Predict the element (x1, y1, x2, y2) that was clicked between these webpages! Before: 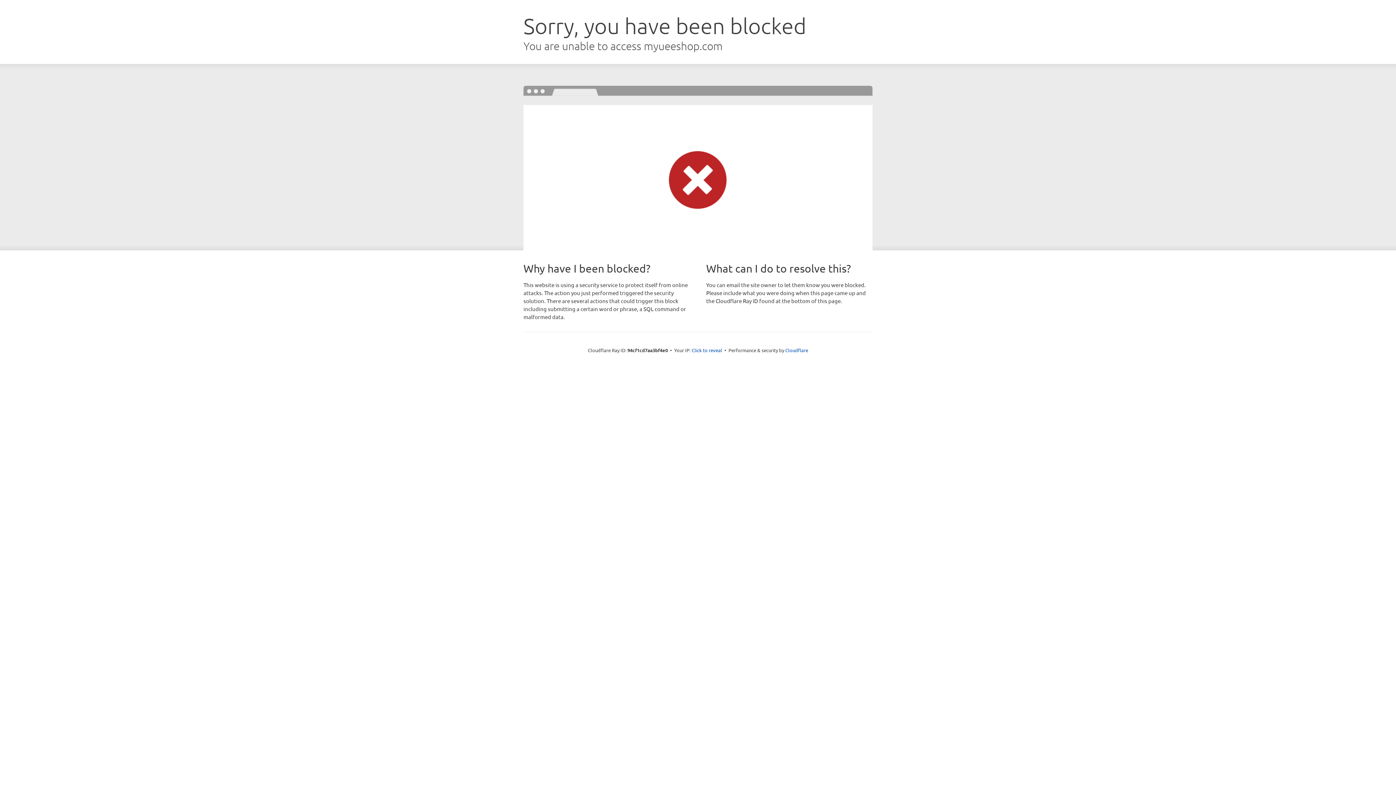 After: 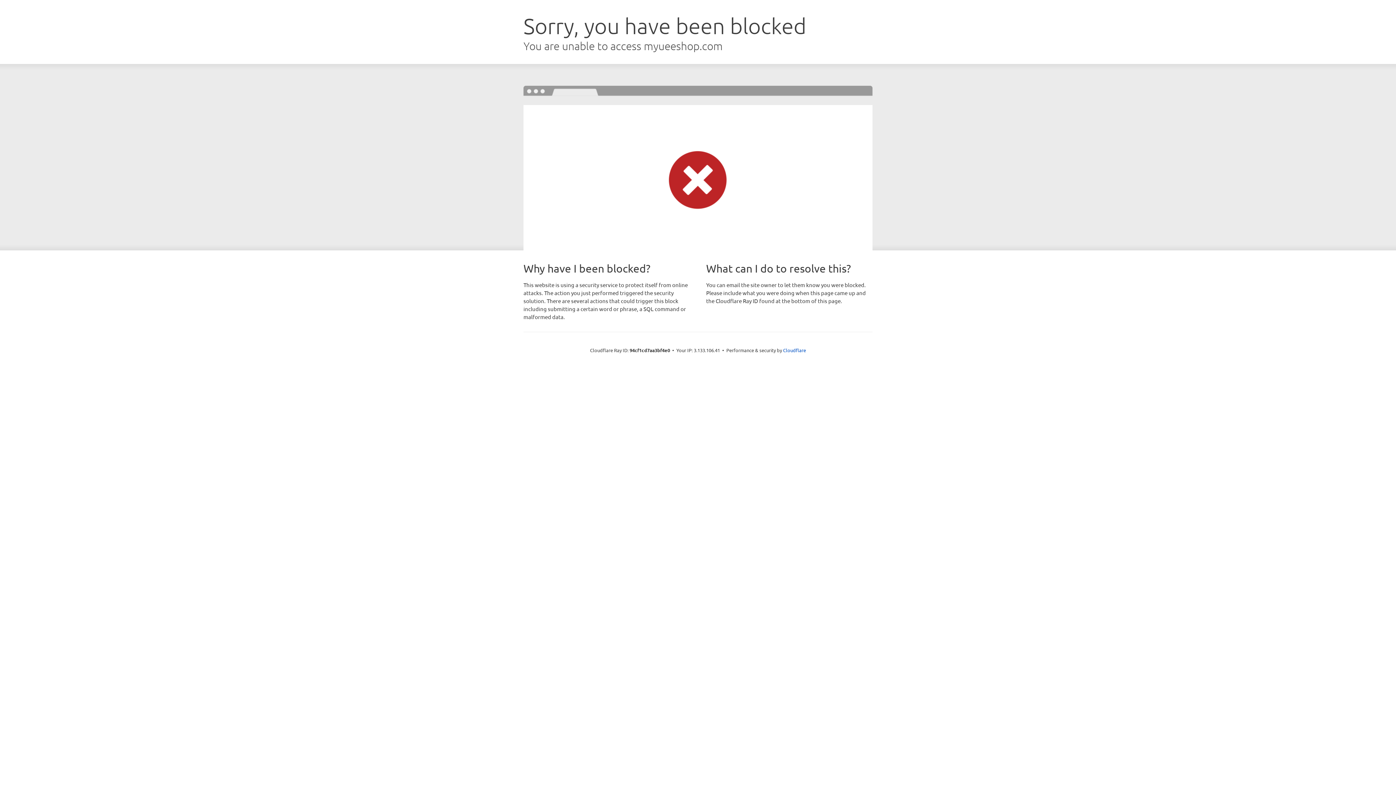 Action: label: Click to reveal bbox: (691, 346, 722, 353)